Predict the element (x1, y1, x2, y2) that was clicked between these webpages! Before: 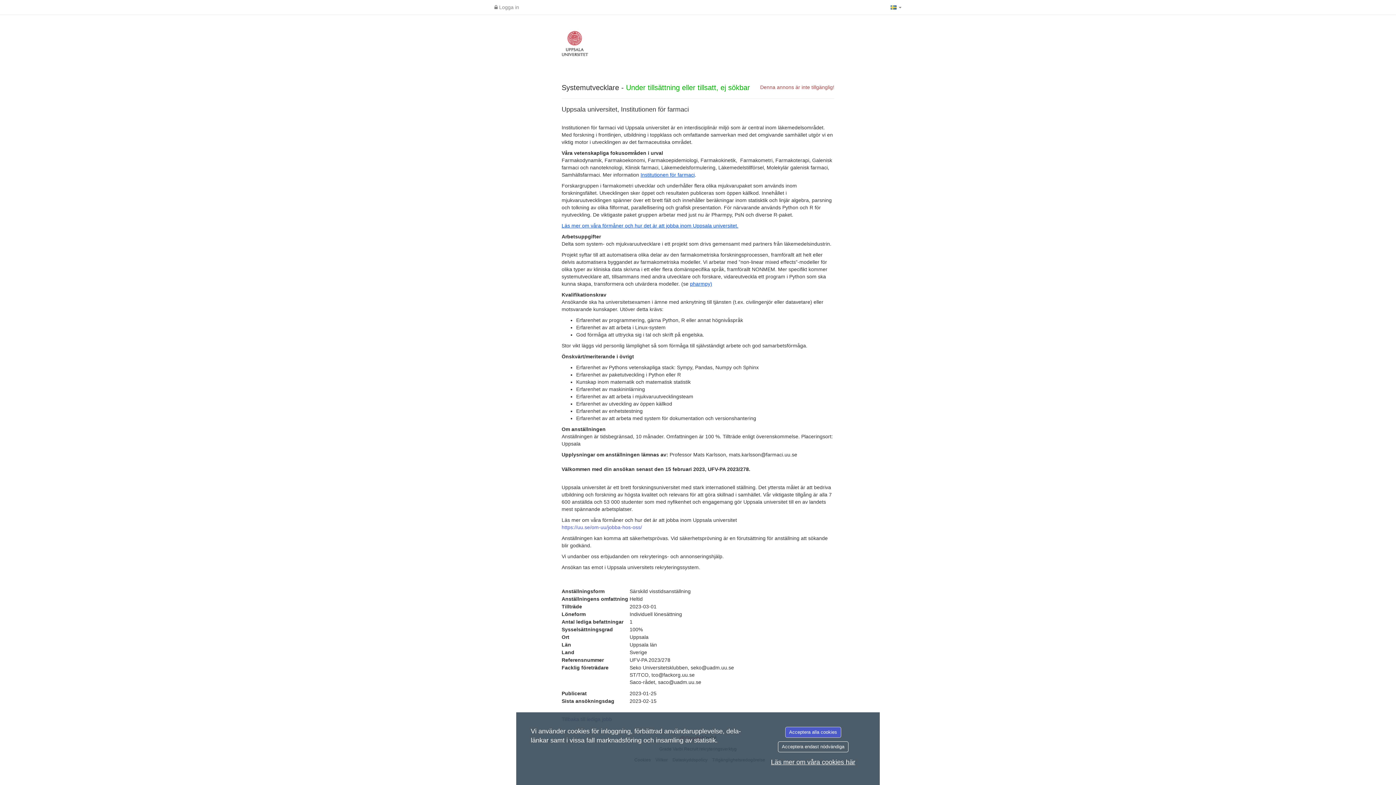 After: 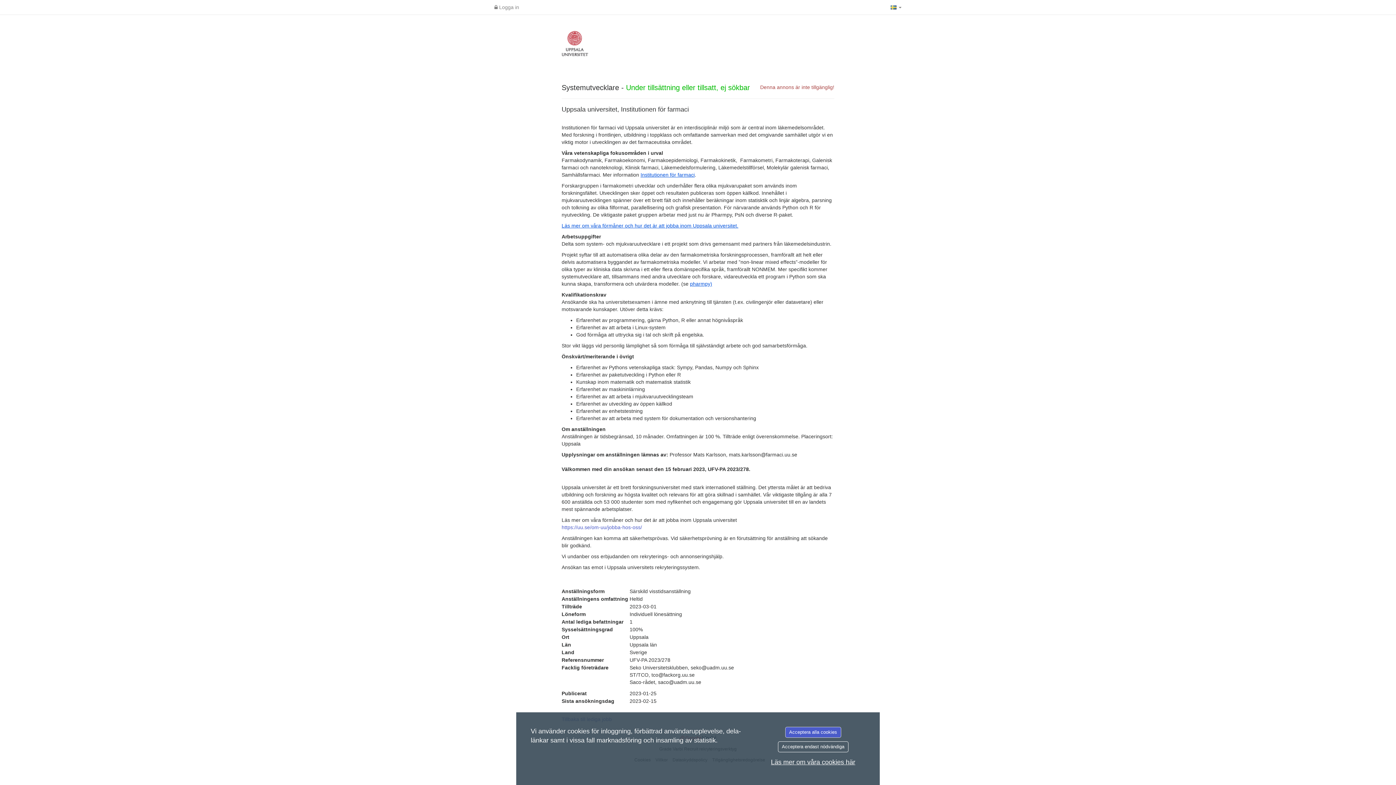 Action: label: pharmpy) bbox: (690, 281, 712, 286)